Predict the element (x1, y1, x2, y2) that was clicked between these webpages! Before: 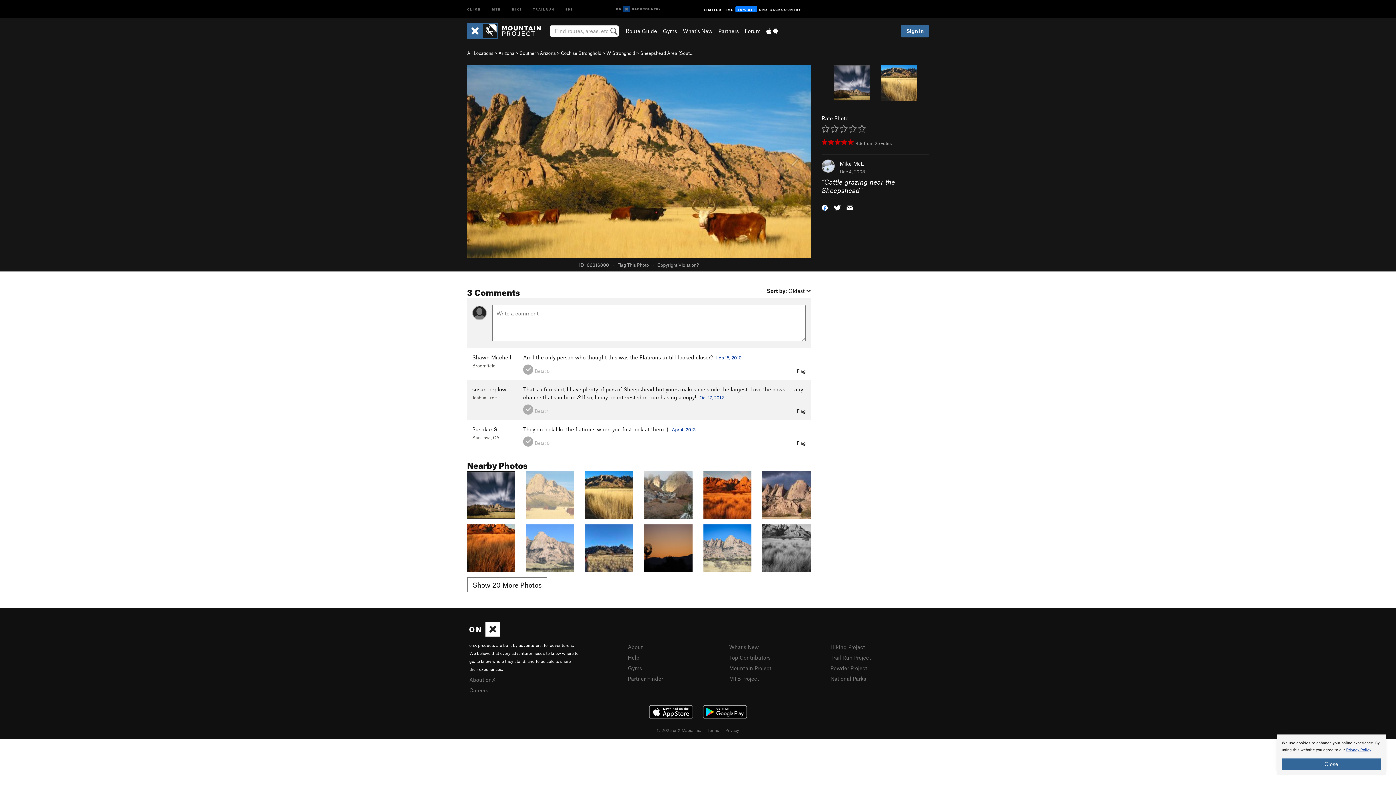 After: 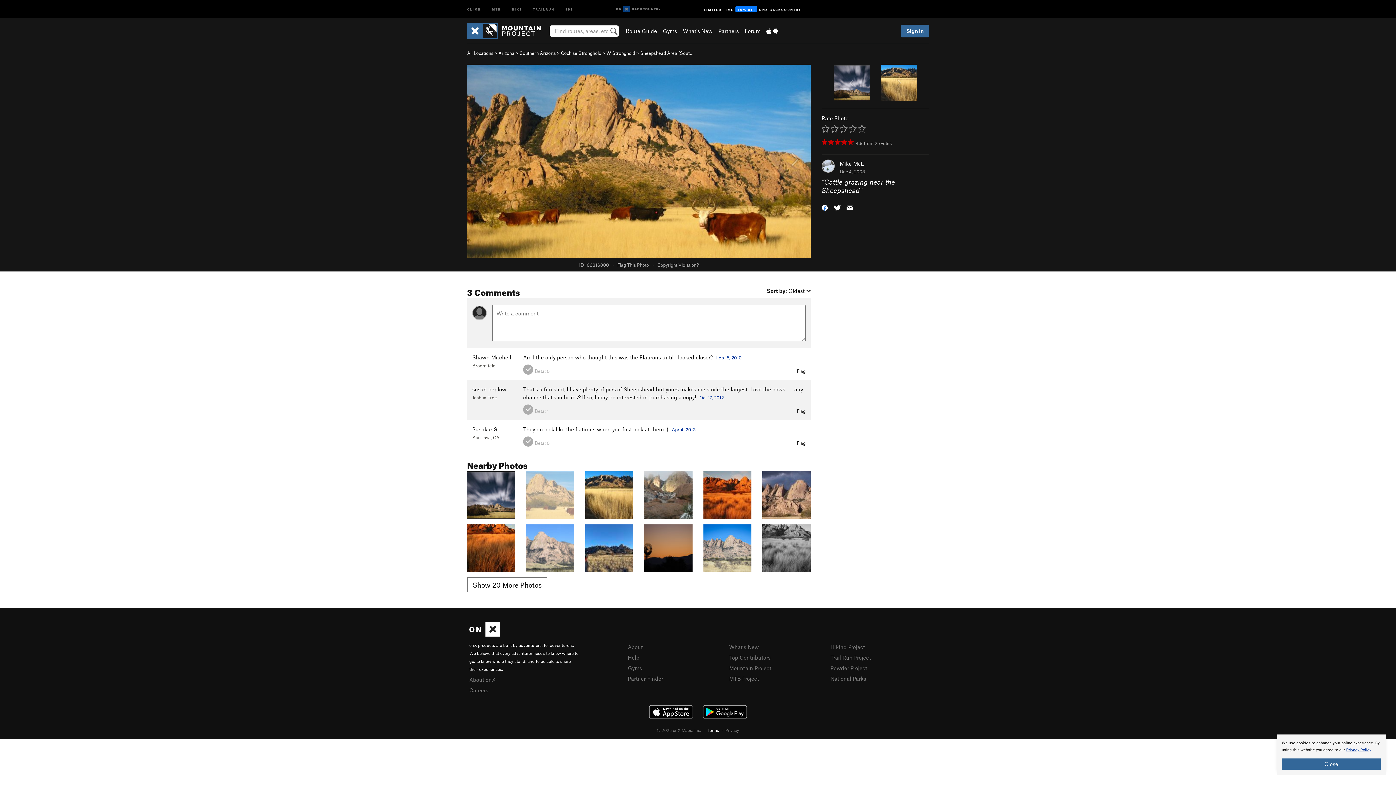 Action: bbox: (707, 727, 719, 733) label: Terms